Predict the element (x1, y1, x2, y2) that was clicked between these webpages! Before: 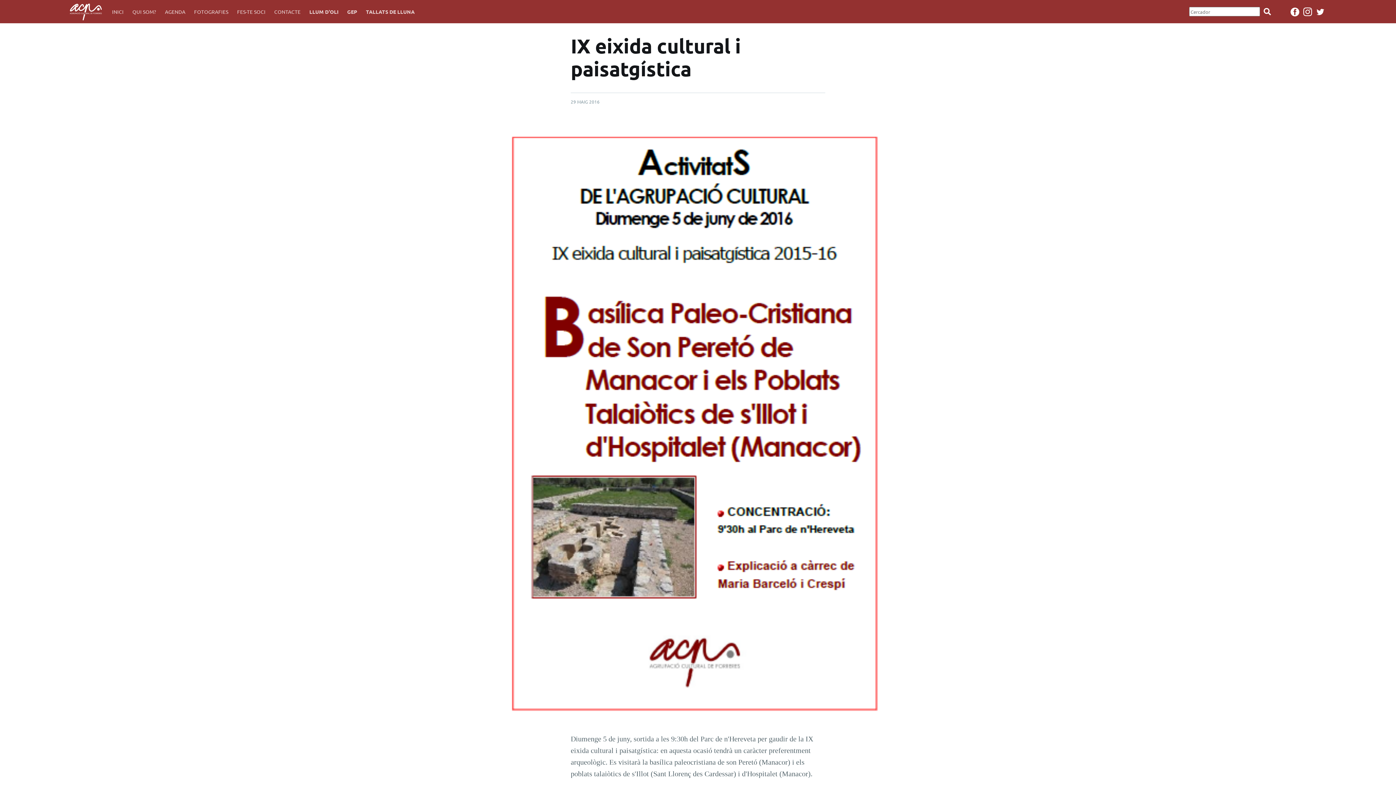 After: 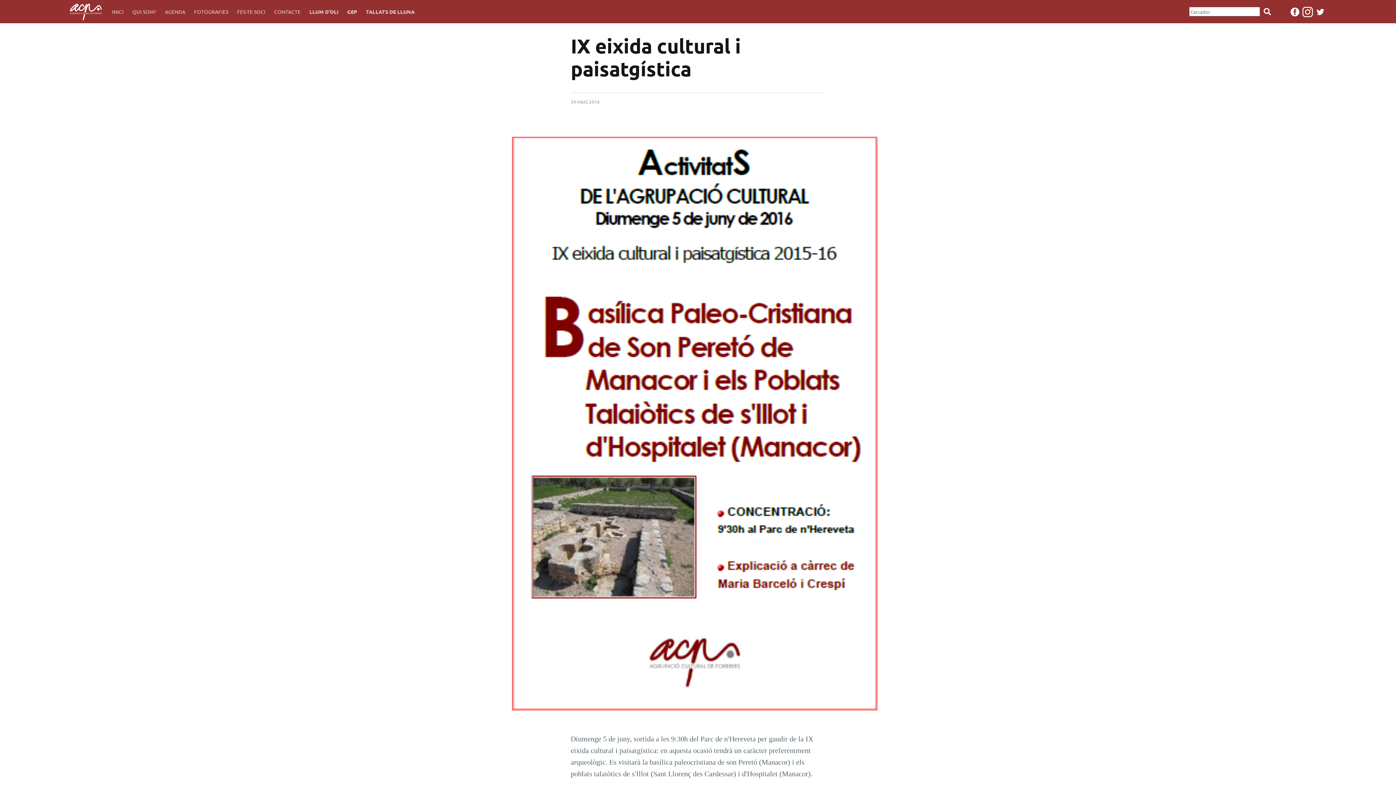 Action: bbox: (1303, 6, 1312, 15)